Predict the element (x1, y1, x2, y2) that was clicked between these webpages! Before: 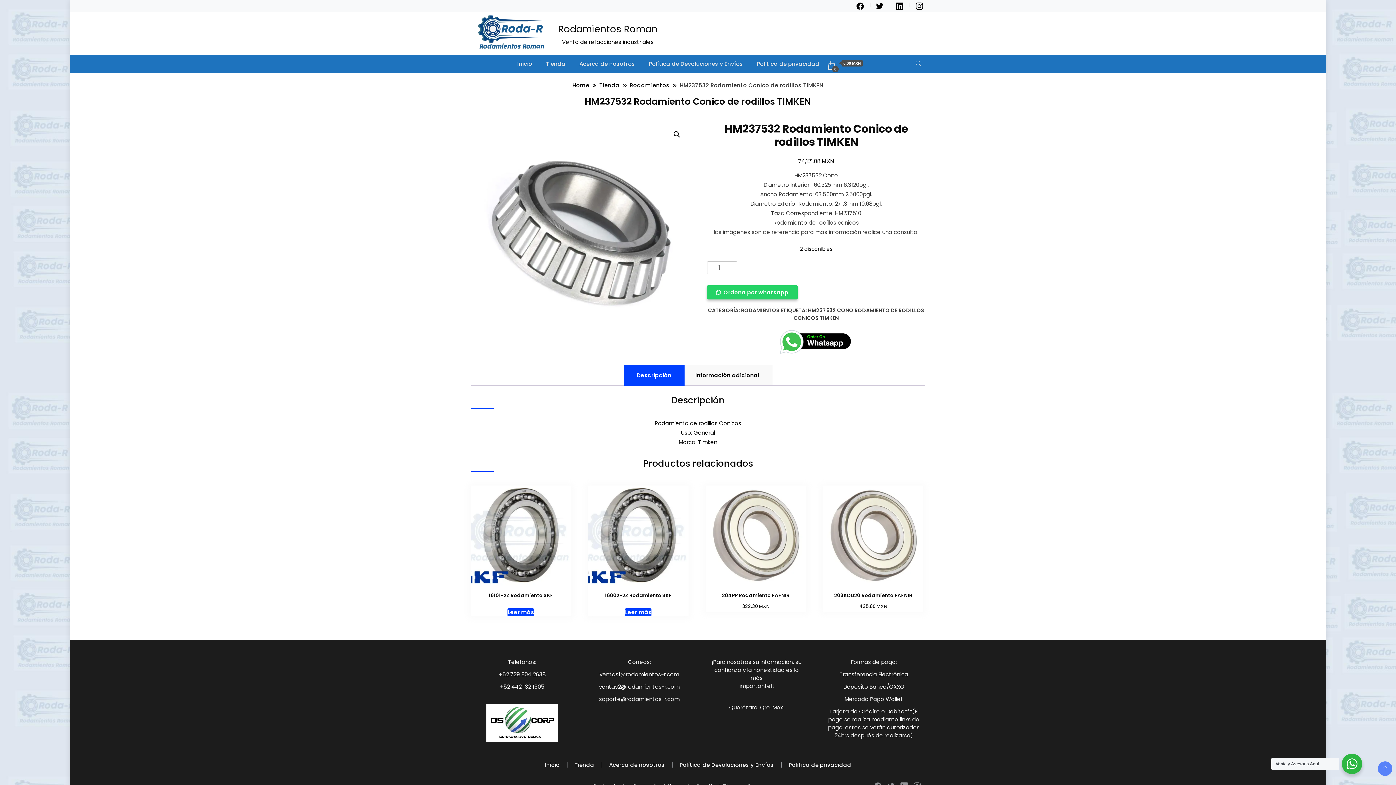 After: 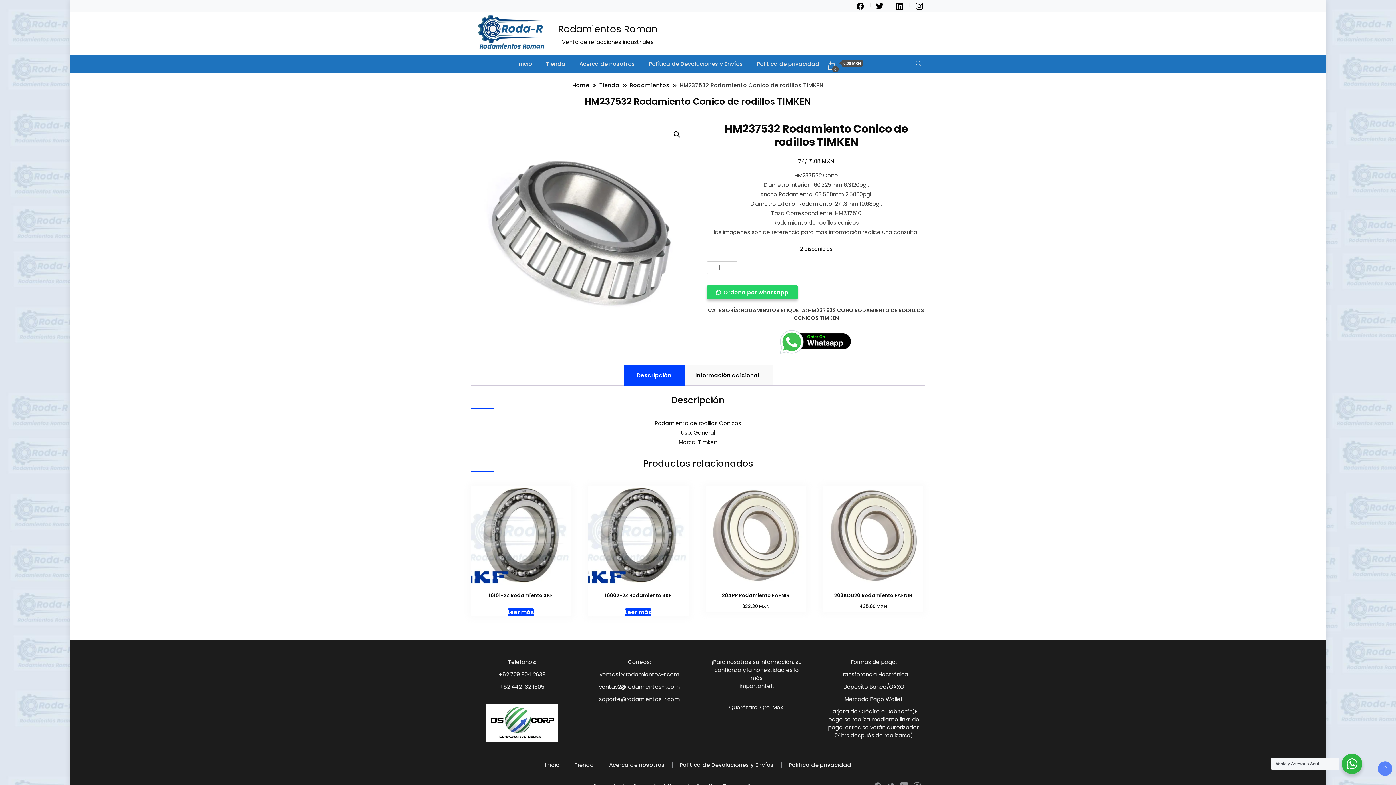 Action: bbox: (856, 1, 864, 8)